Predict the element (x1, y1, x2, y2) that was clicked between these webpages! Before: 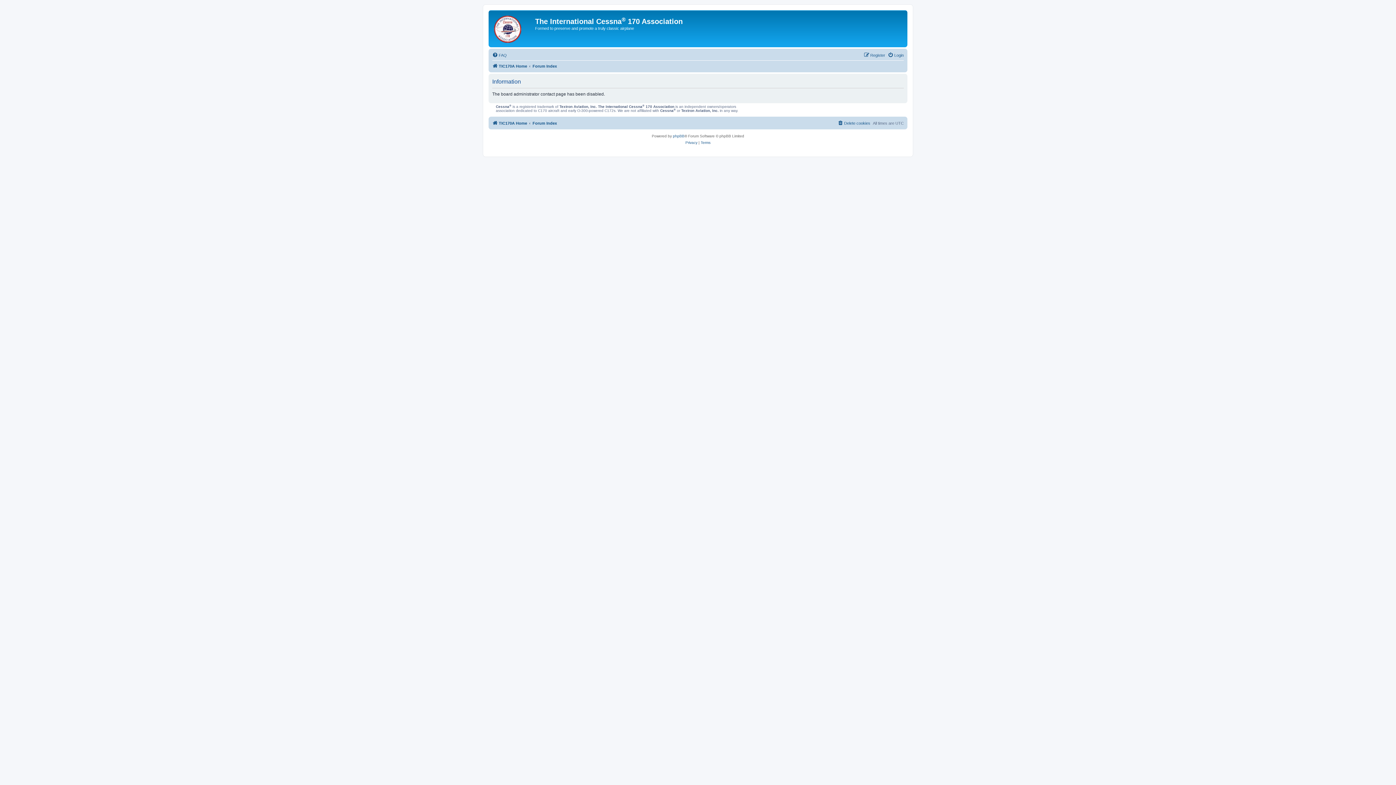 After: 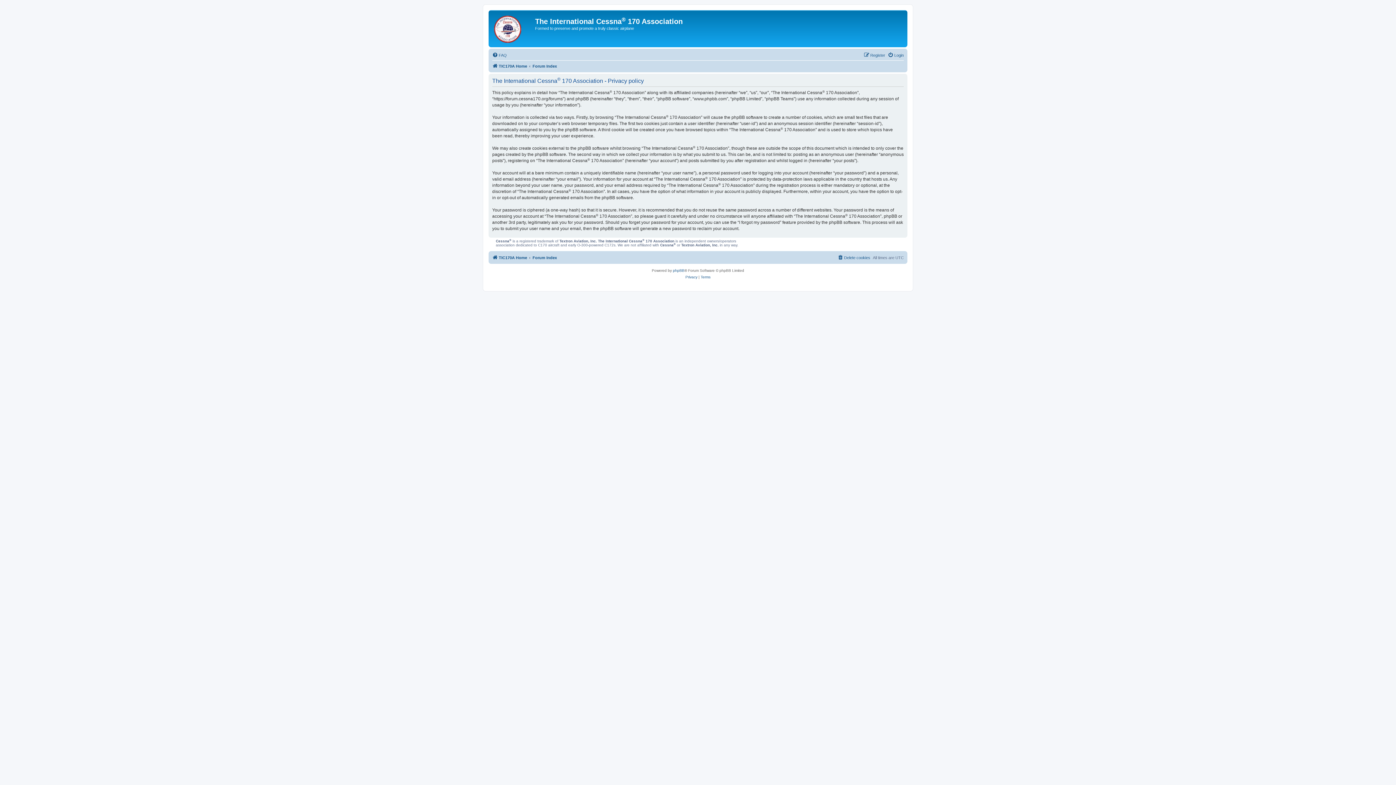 Action: label: Privacy bbox: (685, 139, 697, 146)